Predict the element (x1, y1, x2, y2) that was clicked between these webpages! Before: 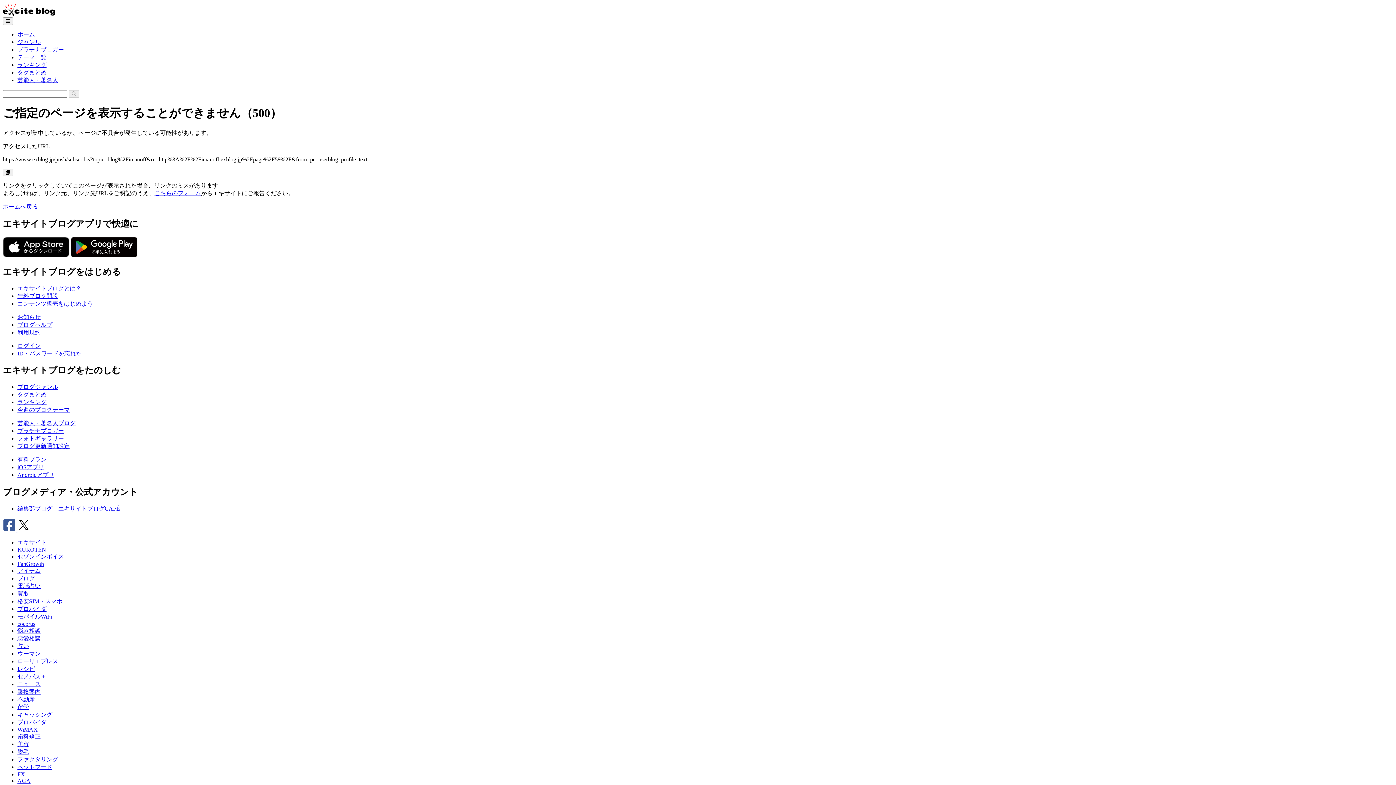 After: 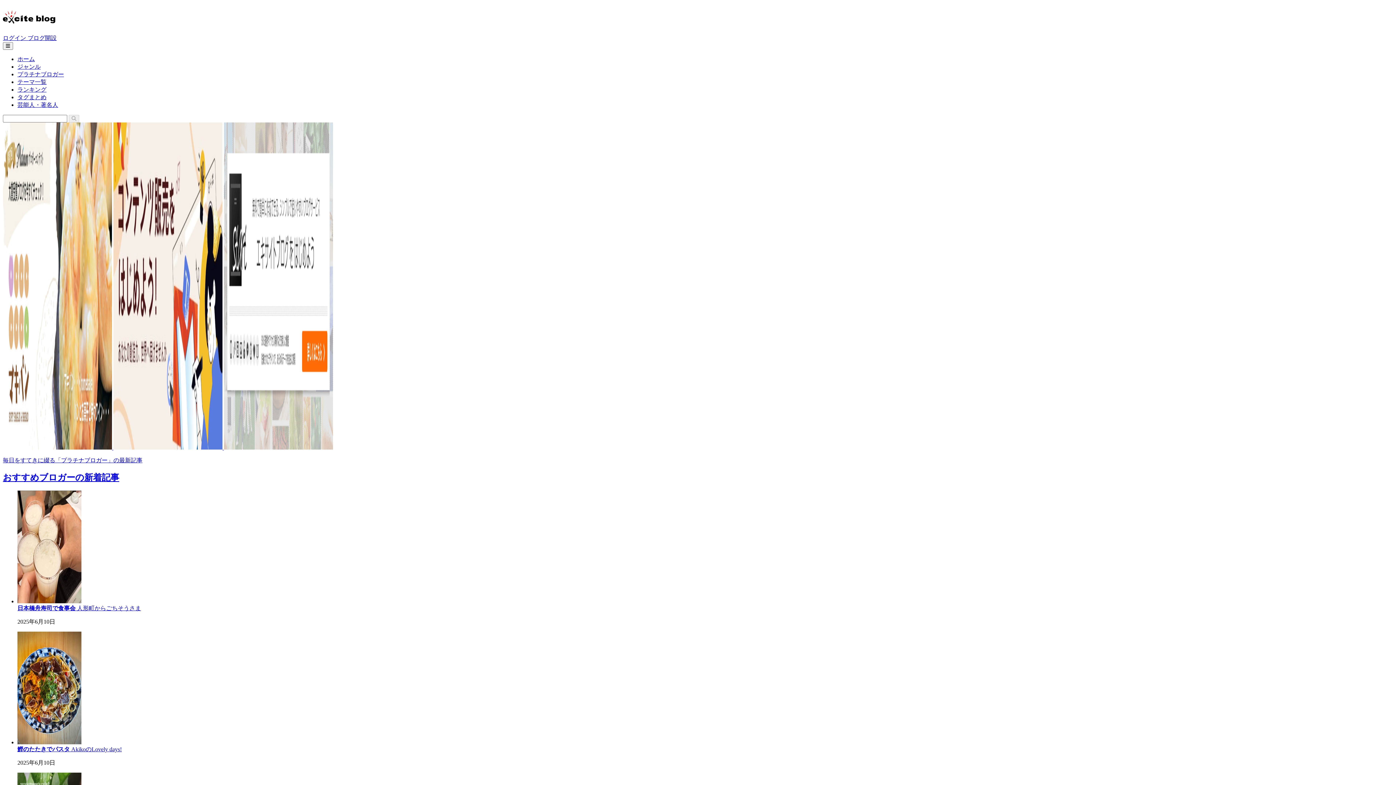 Action: label: ホームへ戻る bbox: (2, 203, 37, 209)